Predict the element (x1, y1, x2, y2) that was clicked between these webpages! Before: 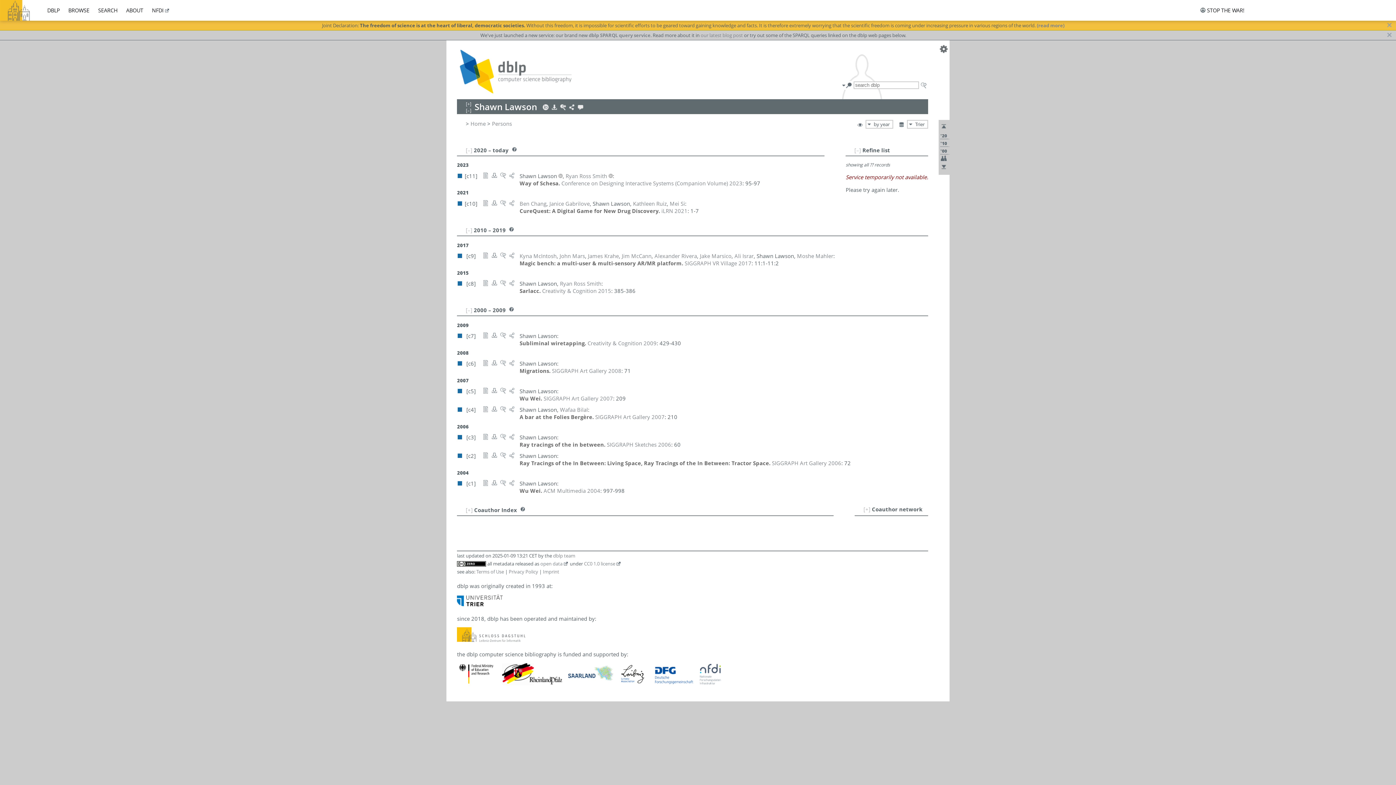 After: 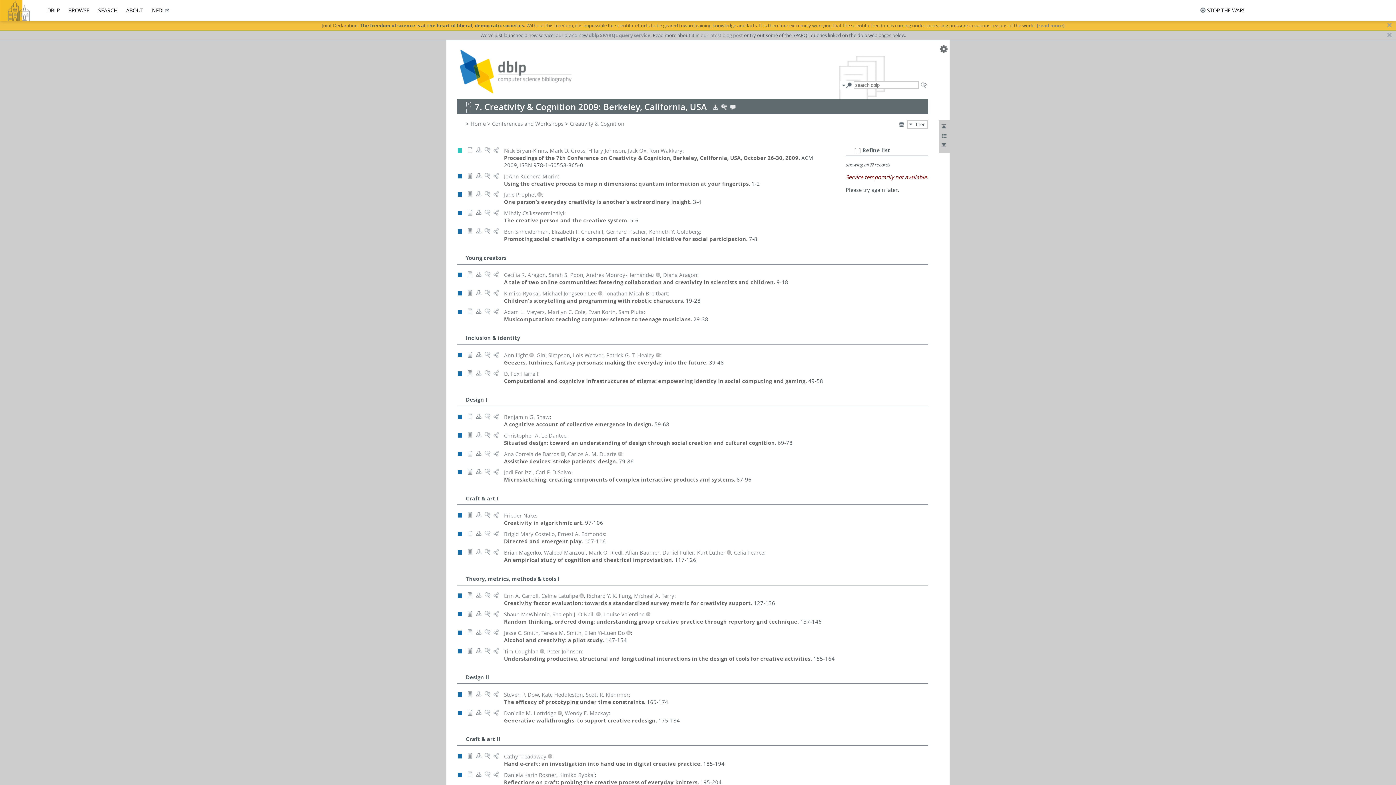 Action: bbox: (587, 339, 656, 346) label: Creativity & Cognition 2009